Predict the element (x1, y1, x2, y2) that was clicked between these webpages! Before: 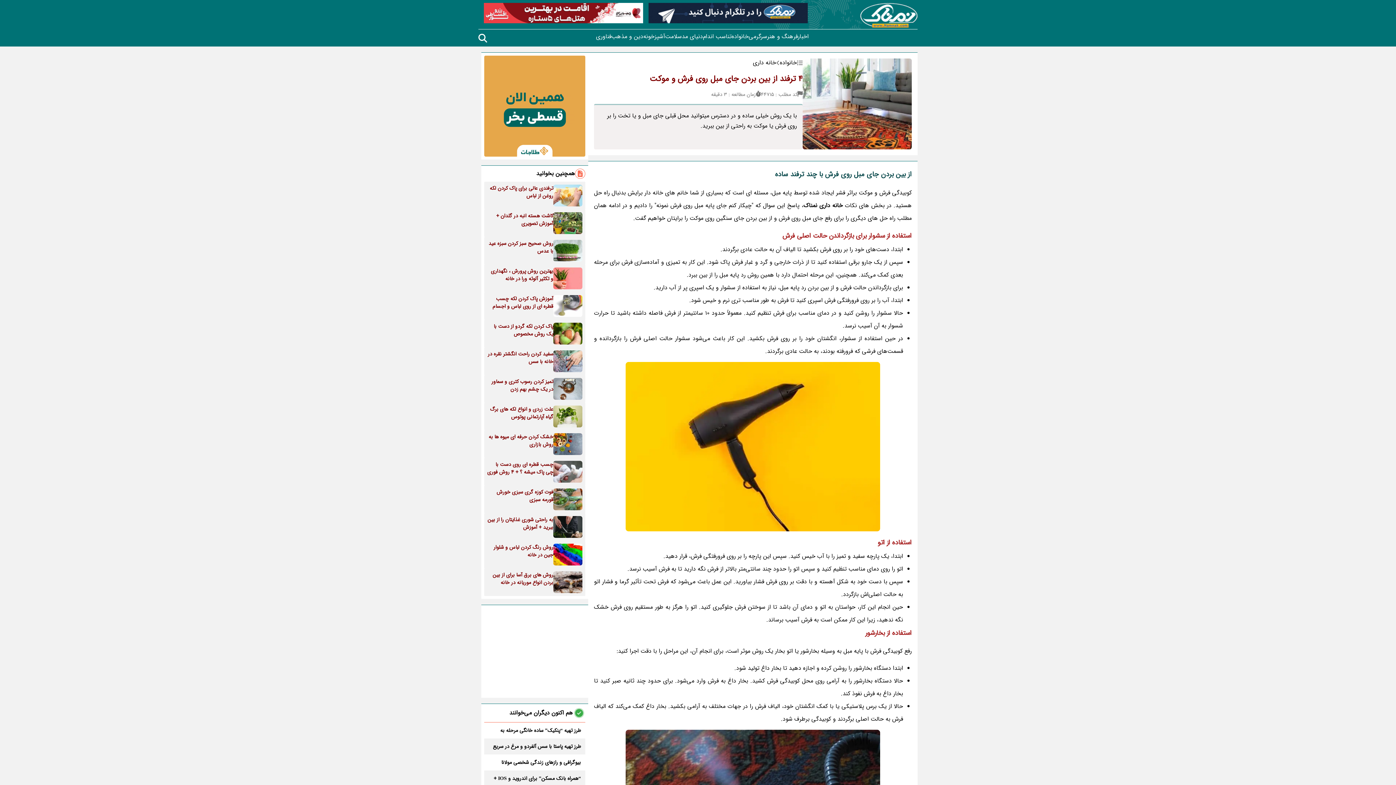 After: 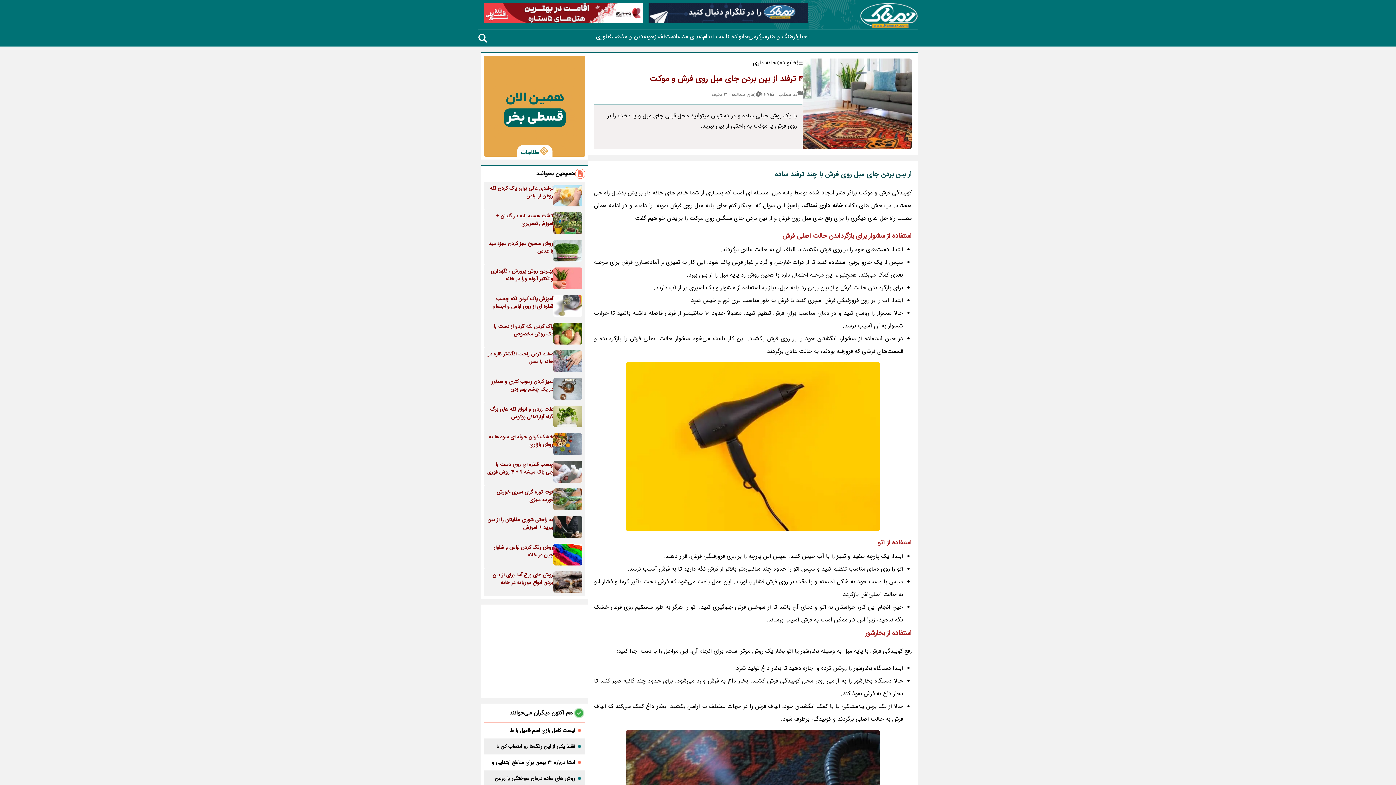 Action: label: نمناک bbox: (803, 201, 817, 210)